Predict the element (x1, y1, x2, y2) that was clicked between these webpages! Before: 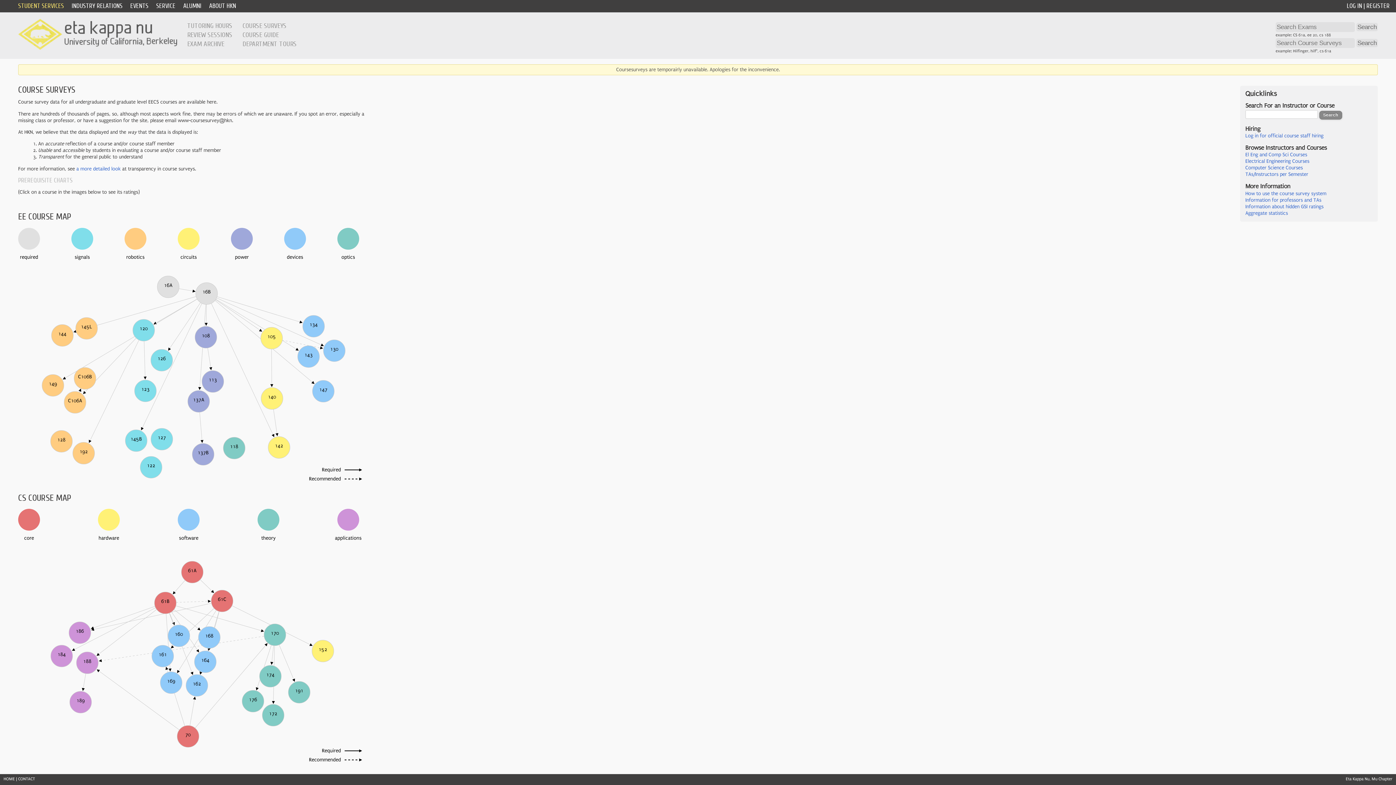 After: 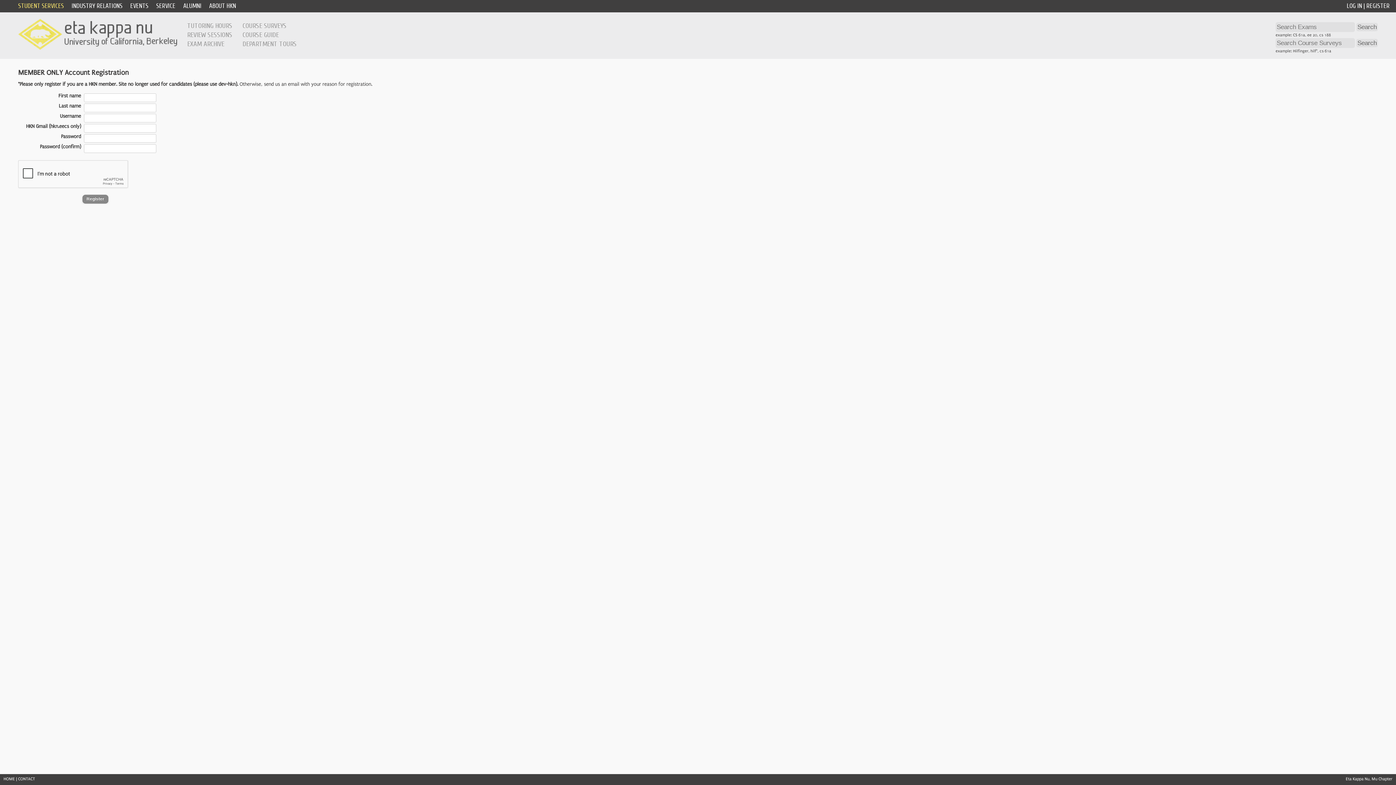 Action: bbox: (1366, 2, 1390, 9) label: REGISTER